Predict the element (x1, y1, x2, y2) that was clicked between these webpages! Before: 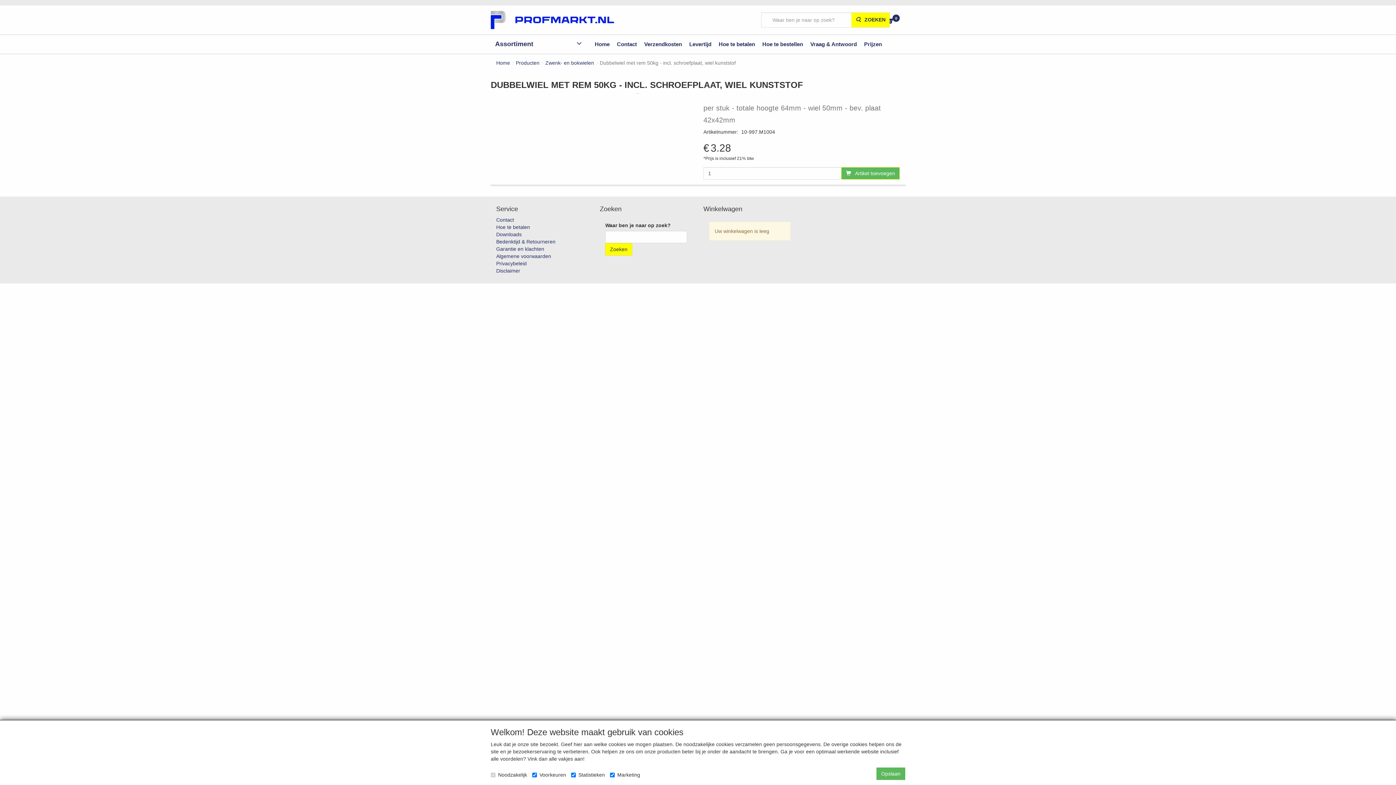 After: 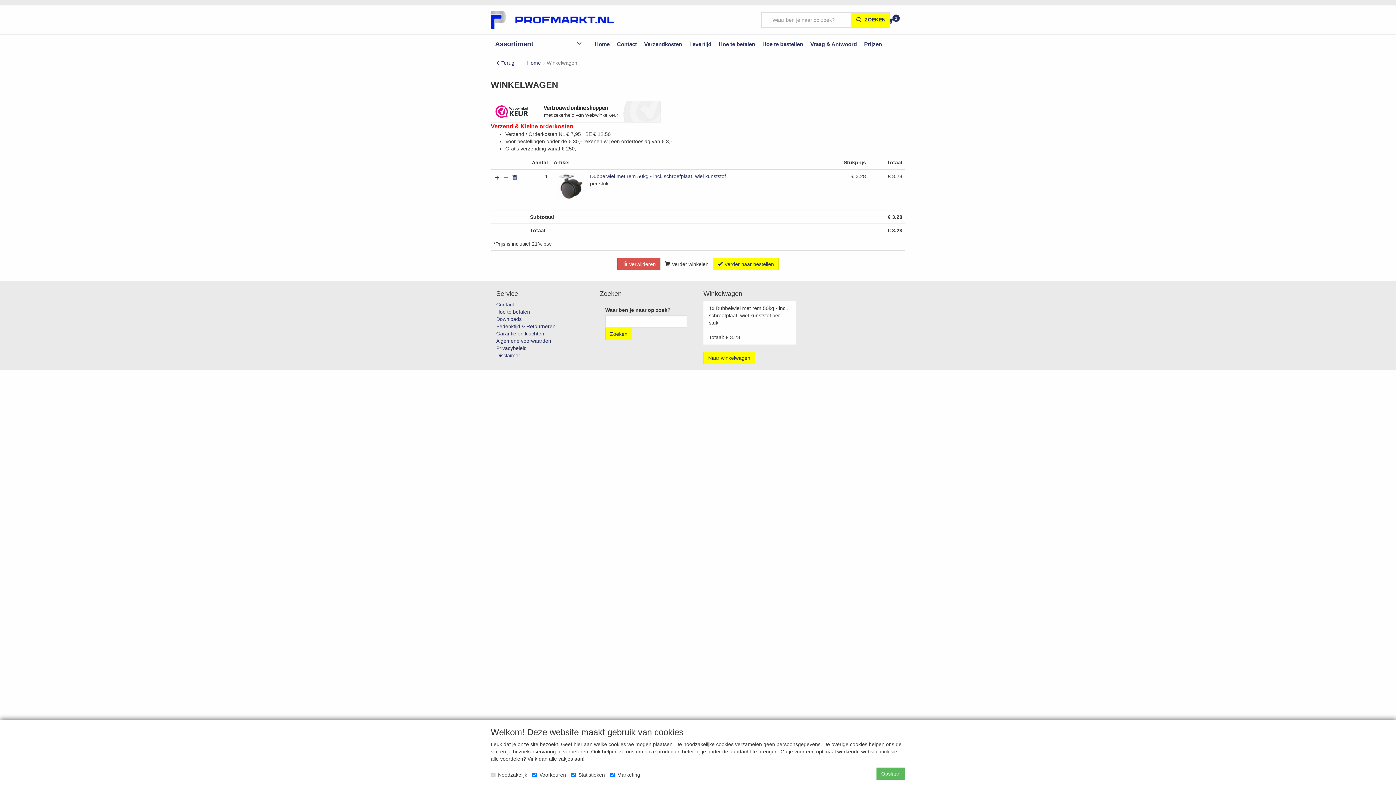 Action: bbox: (841, 167, 900, 179) label:  Artikel toevoegen